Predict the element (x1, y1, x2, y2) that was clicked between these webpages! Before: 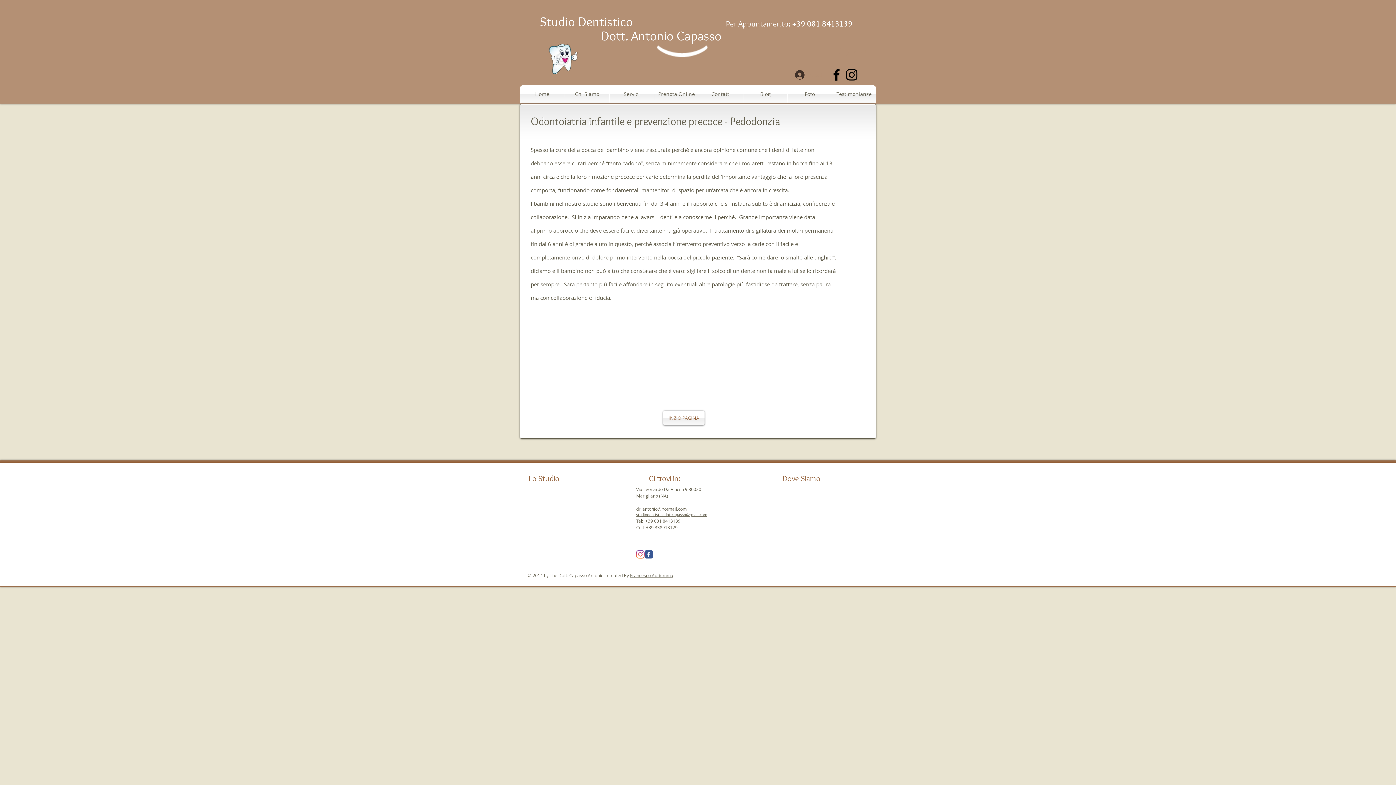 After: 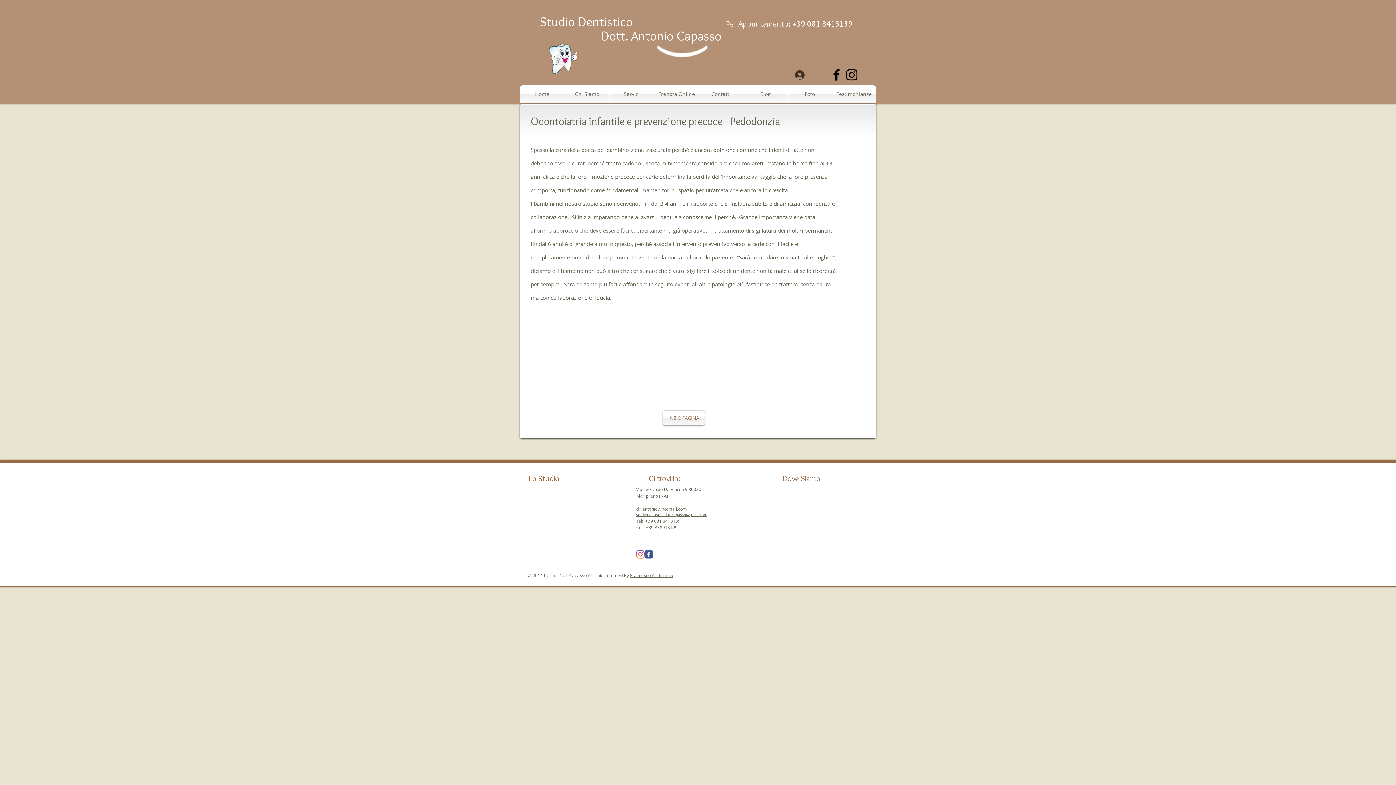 Action: label: Instagram bbox: (844, 67, 859, 82)